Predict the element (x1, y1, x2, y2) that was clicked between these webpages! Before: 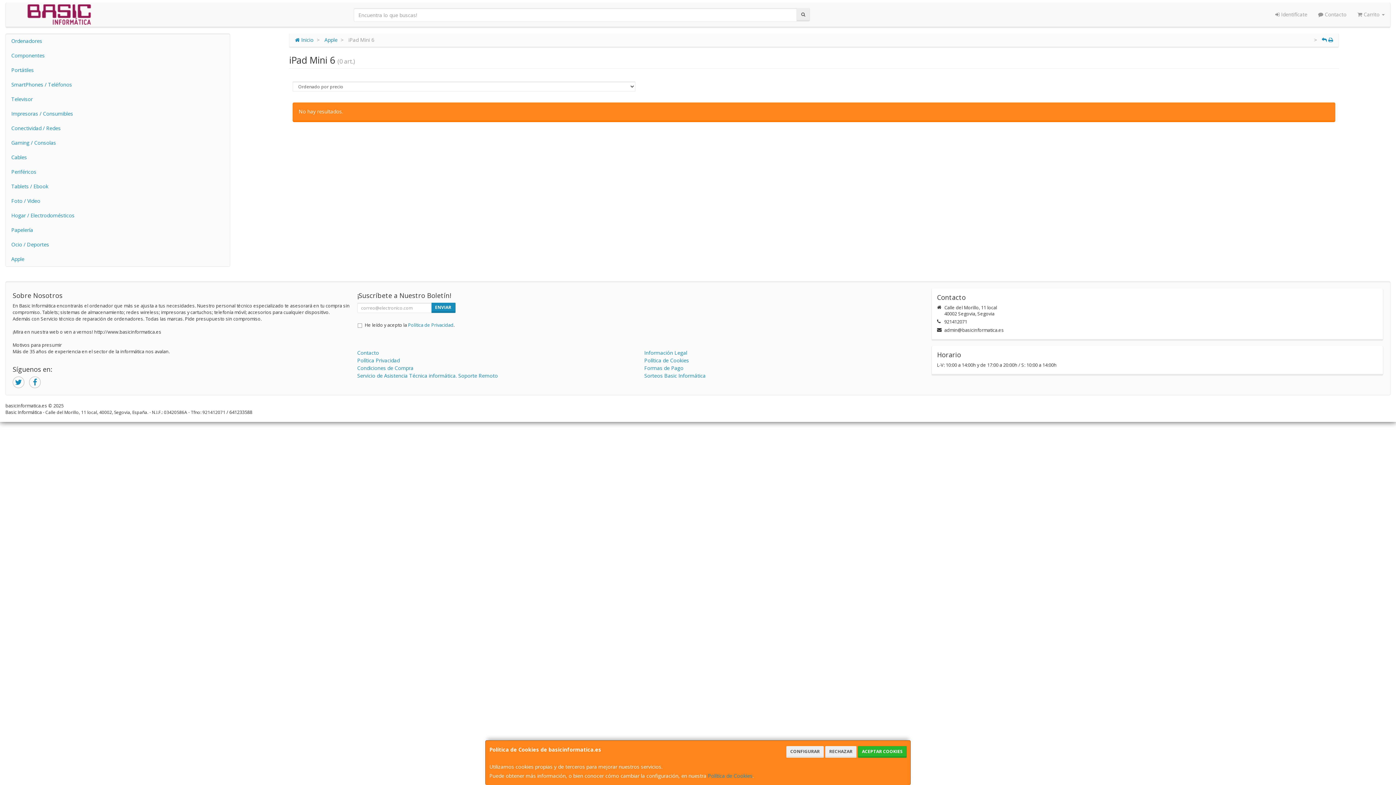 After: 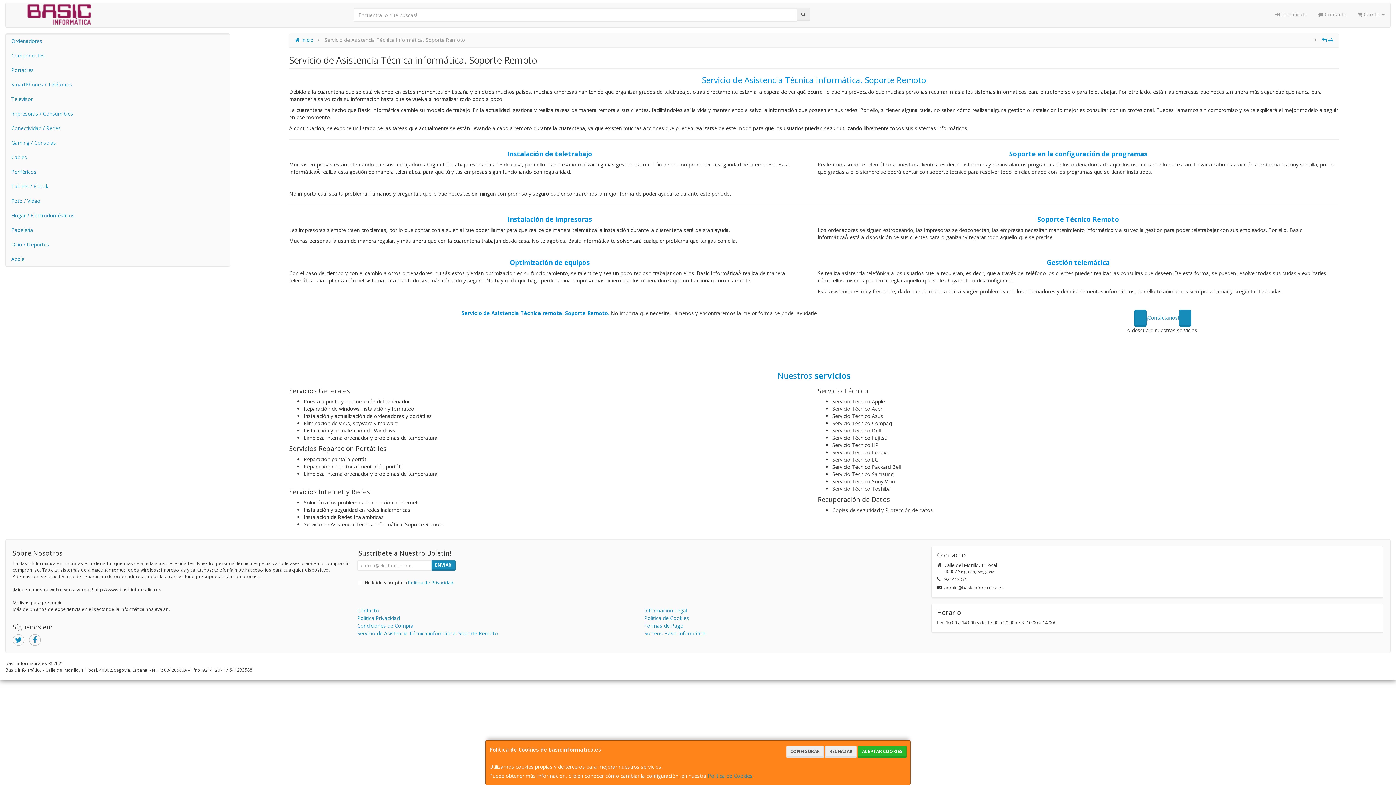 Action: label: Servicio de Asistencia Técnica informática. Soporte Remoto bbox: (357, 372, 498, 379)